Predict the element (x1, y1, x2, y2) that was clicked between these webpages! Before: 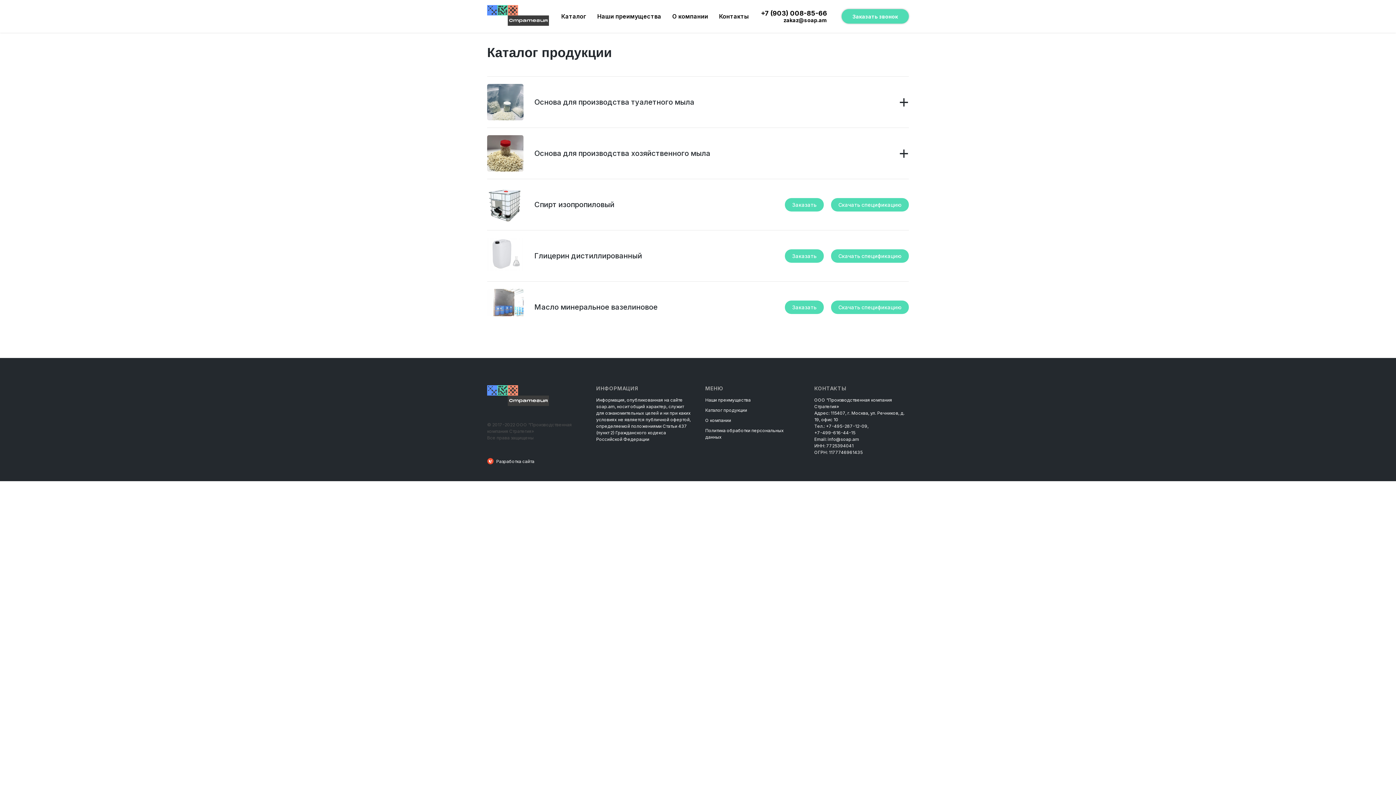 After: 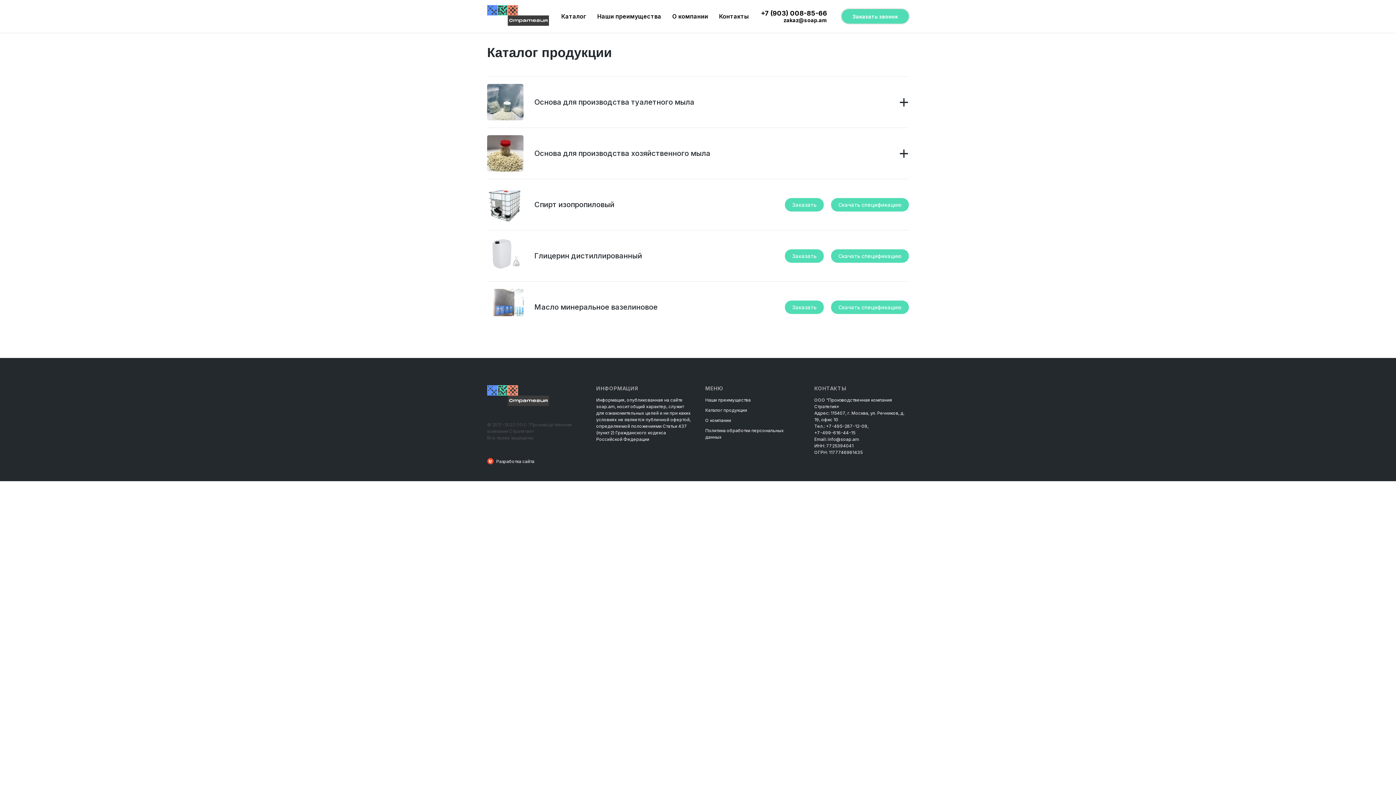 Action: label: О компании bbox: (672, 12, 708, 20)